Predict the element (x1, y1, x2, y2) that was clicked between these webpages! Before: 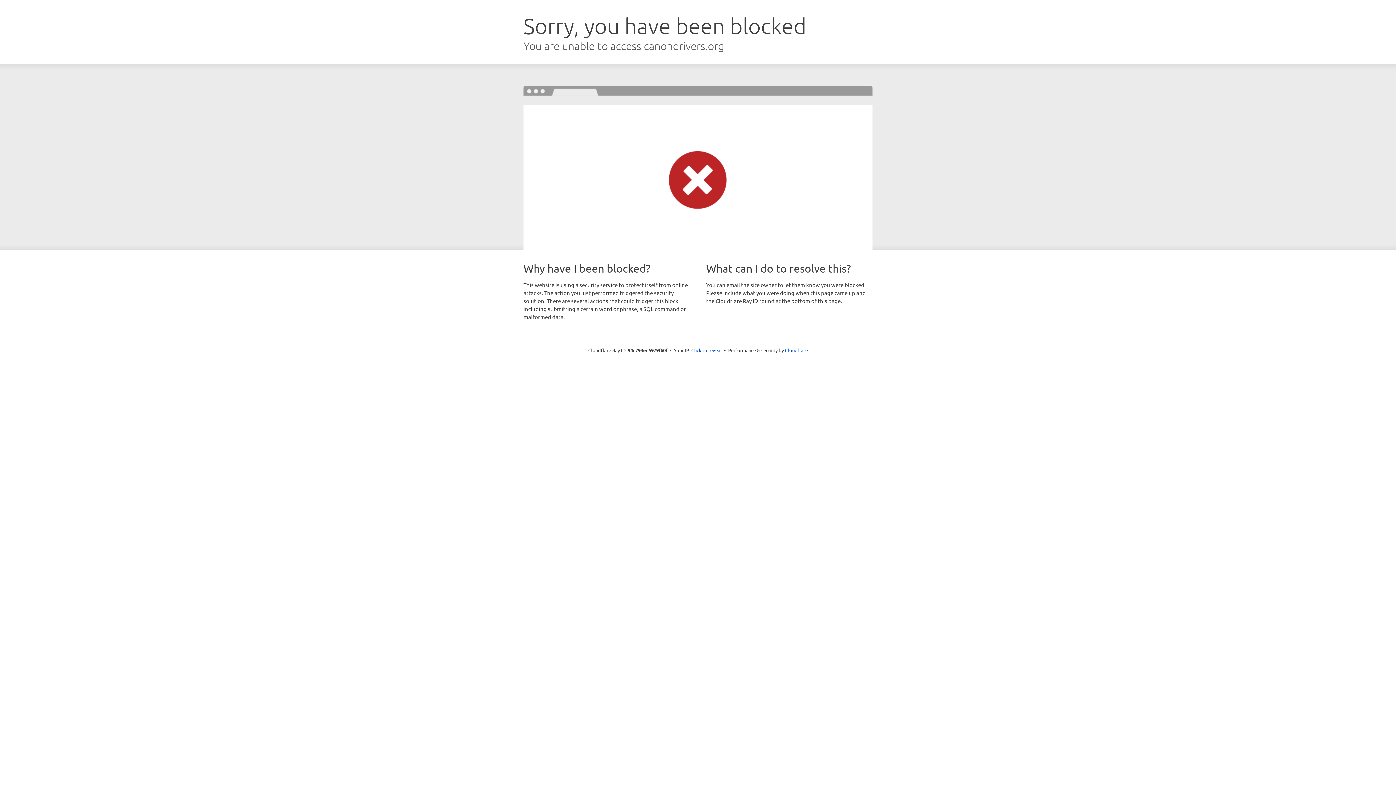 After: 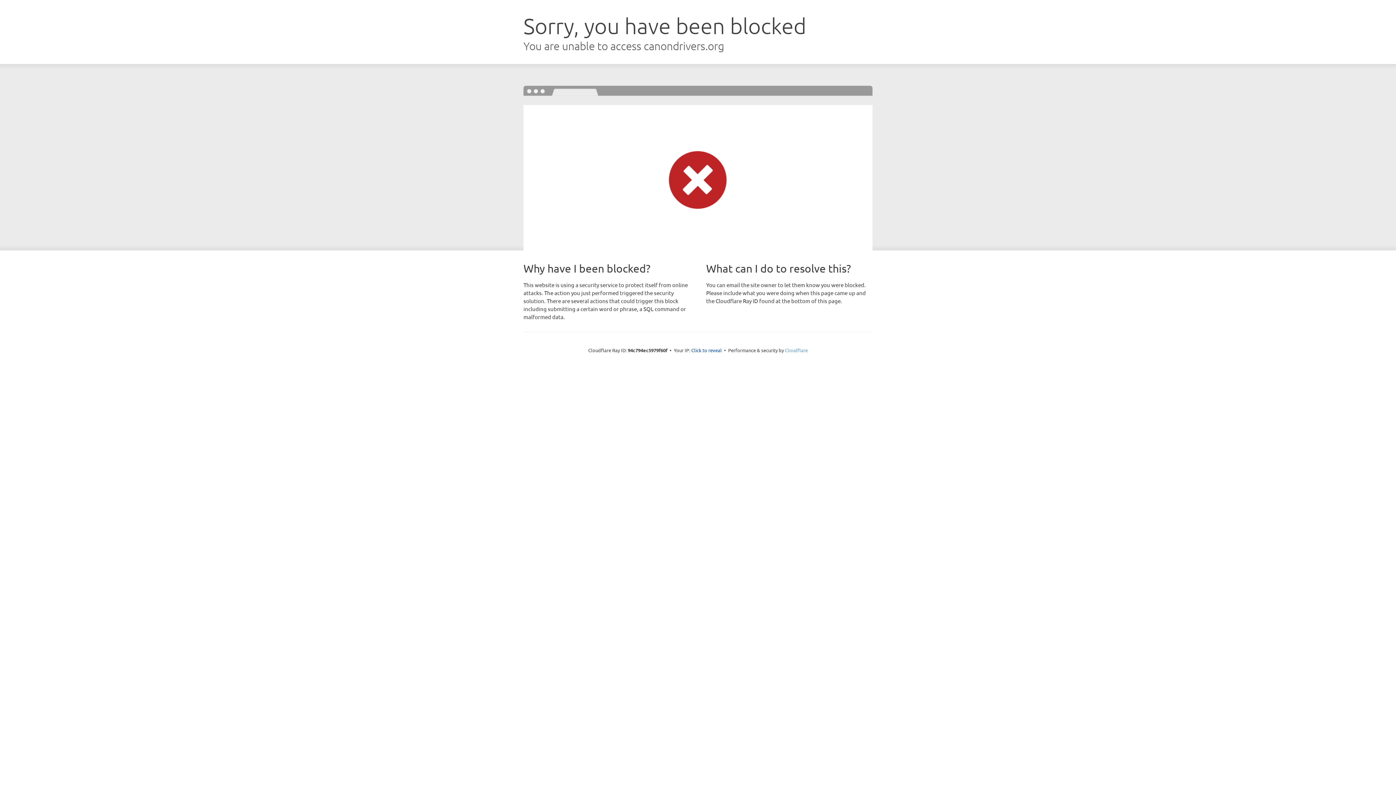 Action: label: Cloudflare bbox: (785, 347, 808, 353)